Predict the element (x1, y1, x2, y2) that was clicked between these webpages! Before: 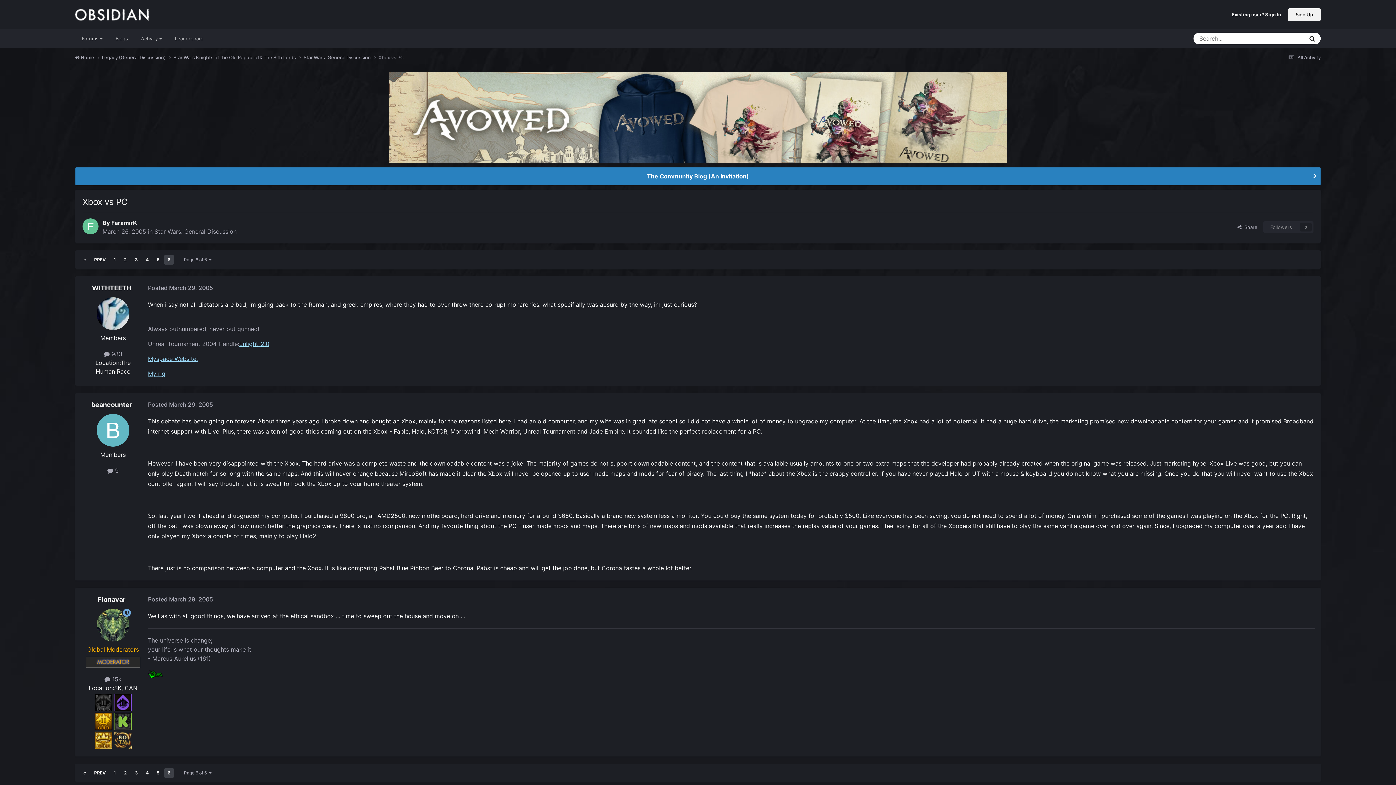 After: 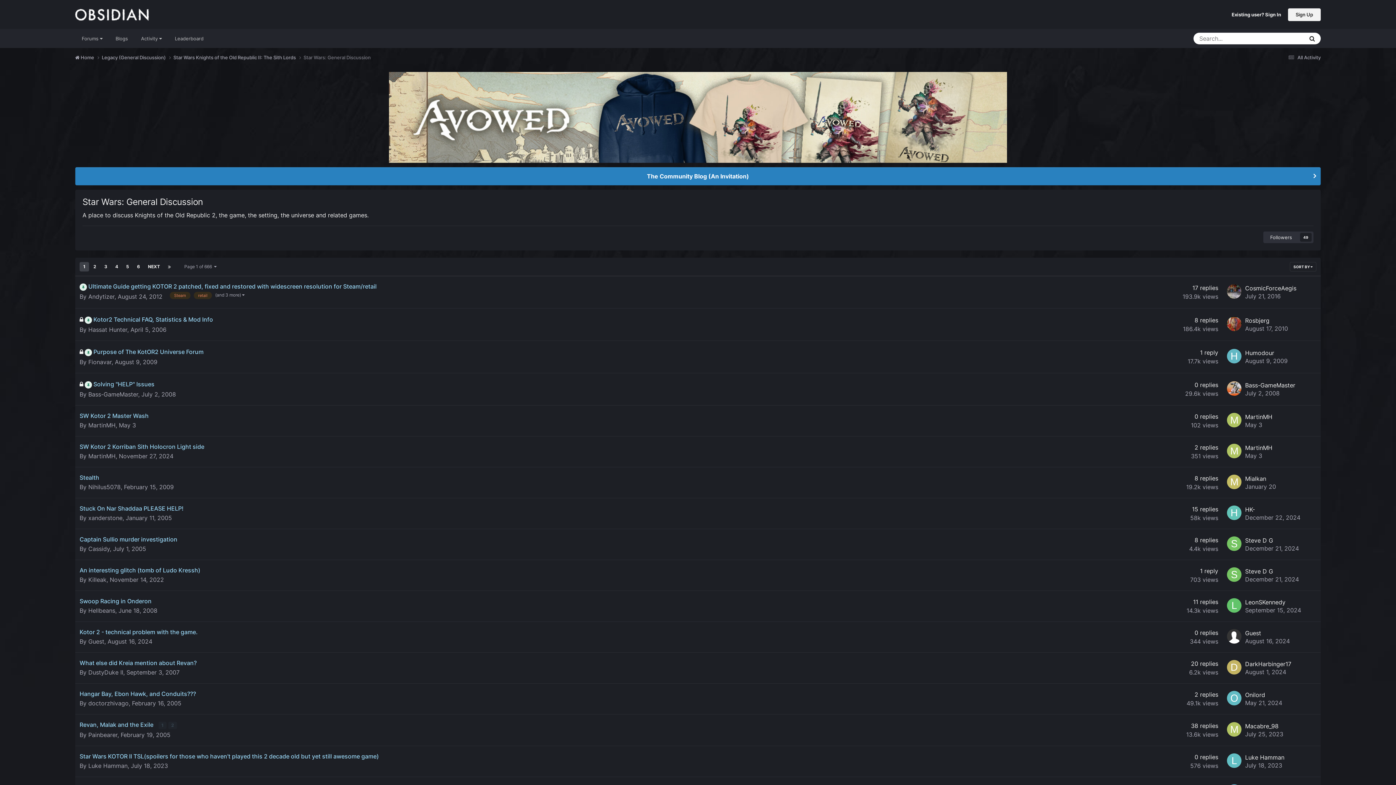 Action: bbox: (303, 54, 378, 61) label: Star Wars: General Discussion 